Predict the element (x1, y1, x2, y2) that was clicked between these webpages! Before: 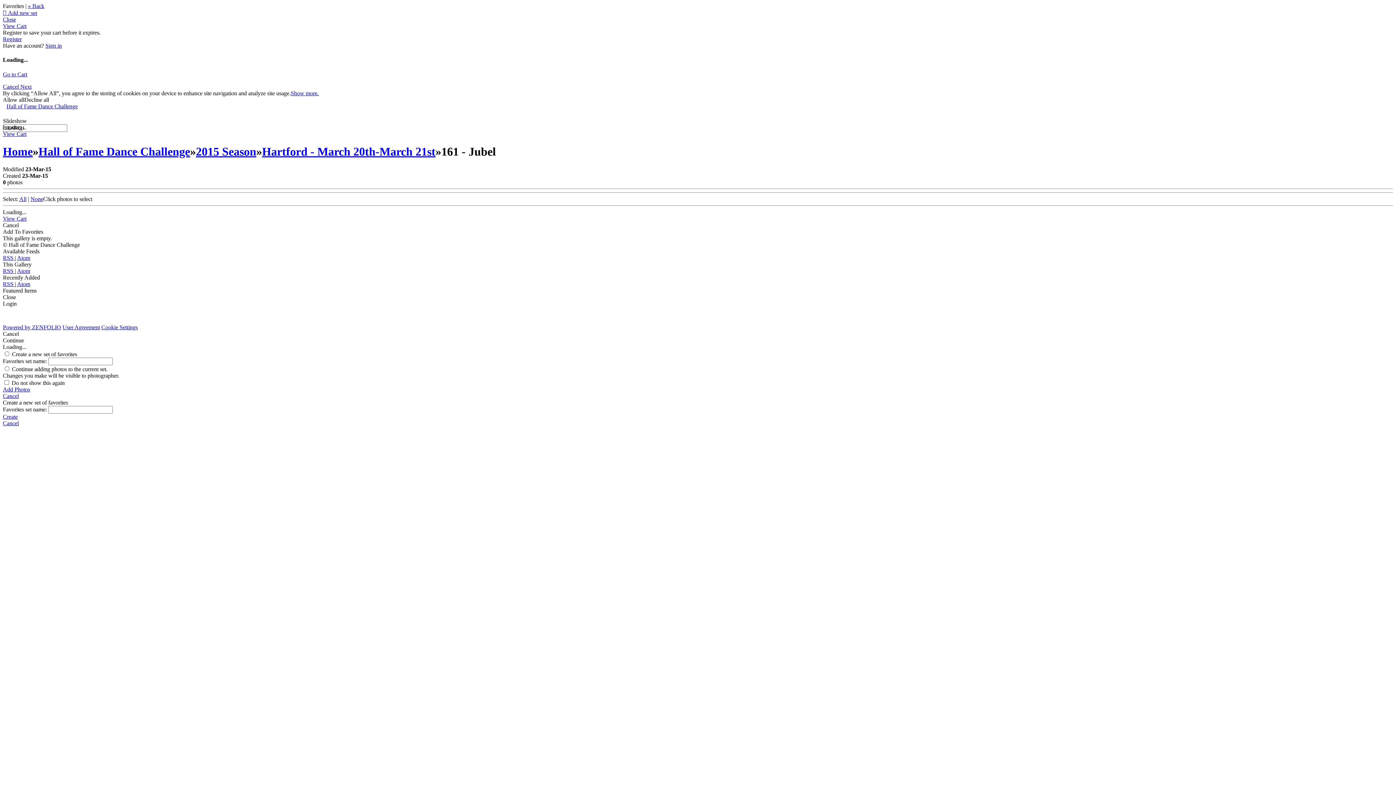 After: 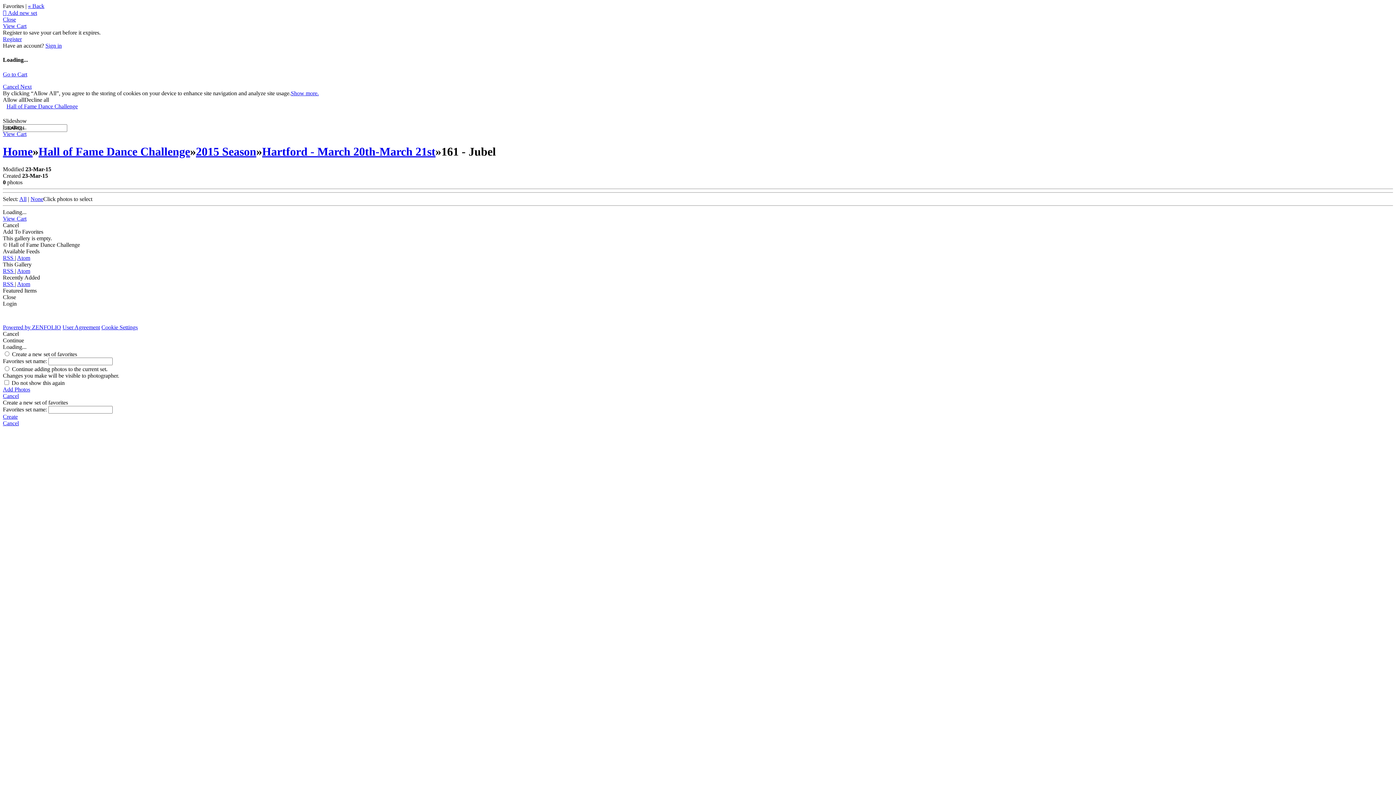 Action: label: Powered by ZENFOLIO bbox: (2, 324, 61, 330)